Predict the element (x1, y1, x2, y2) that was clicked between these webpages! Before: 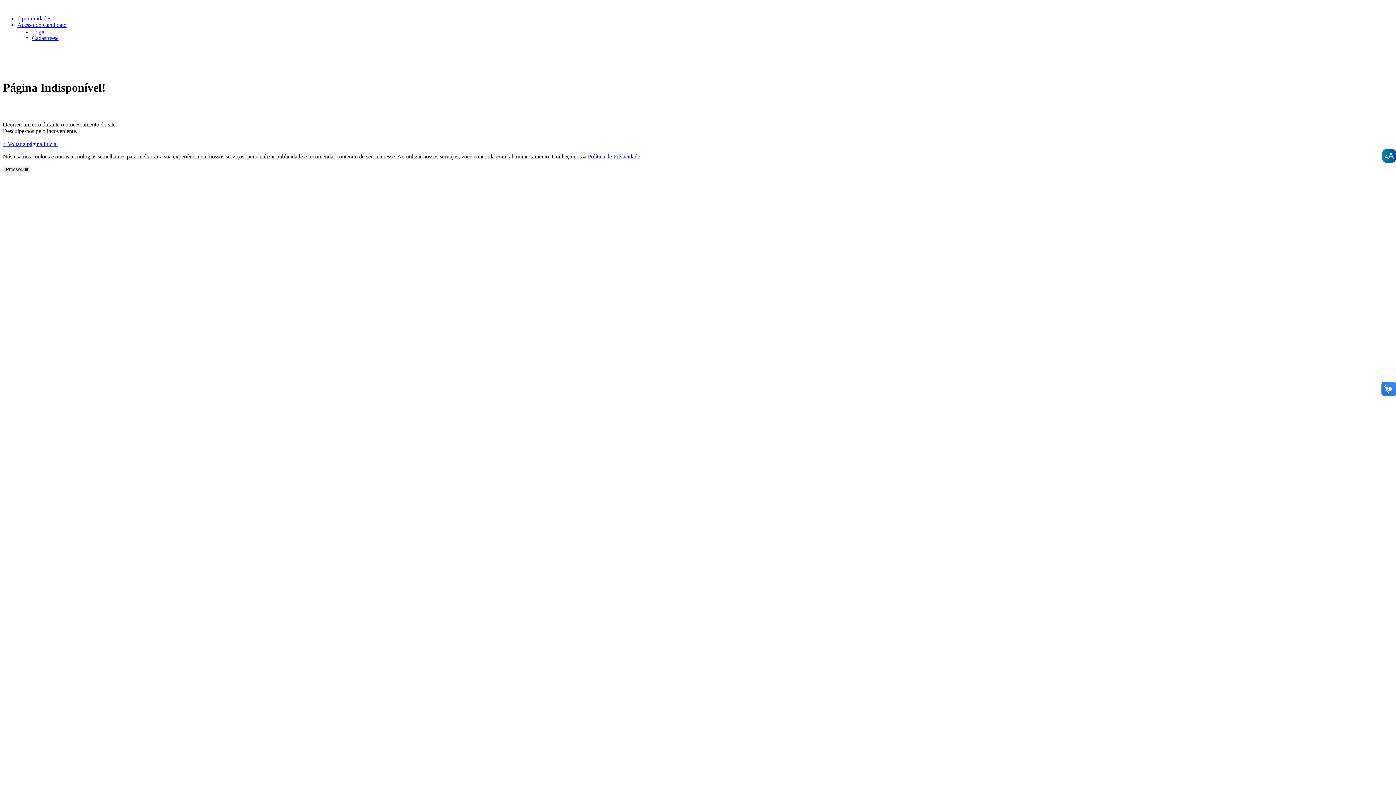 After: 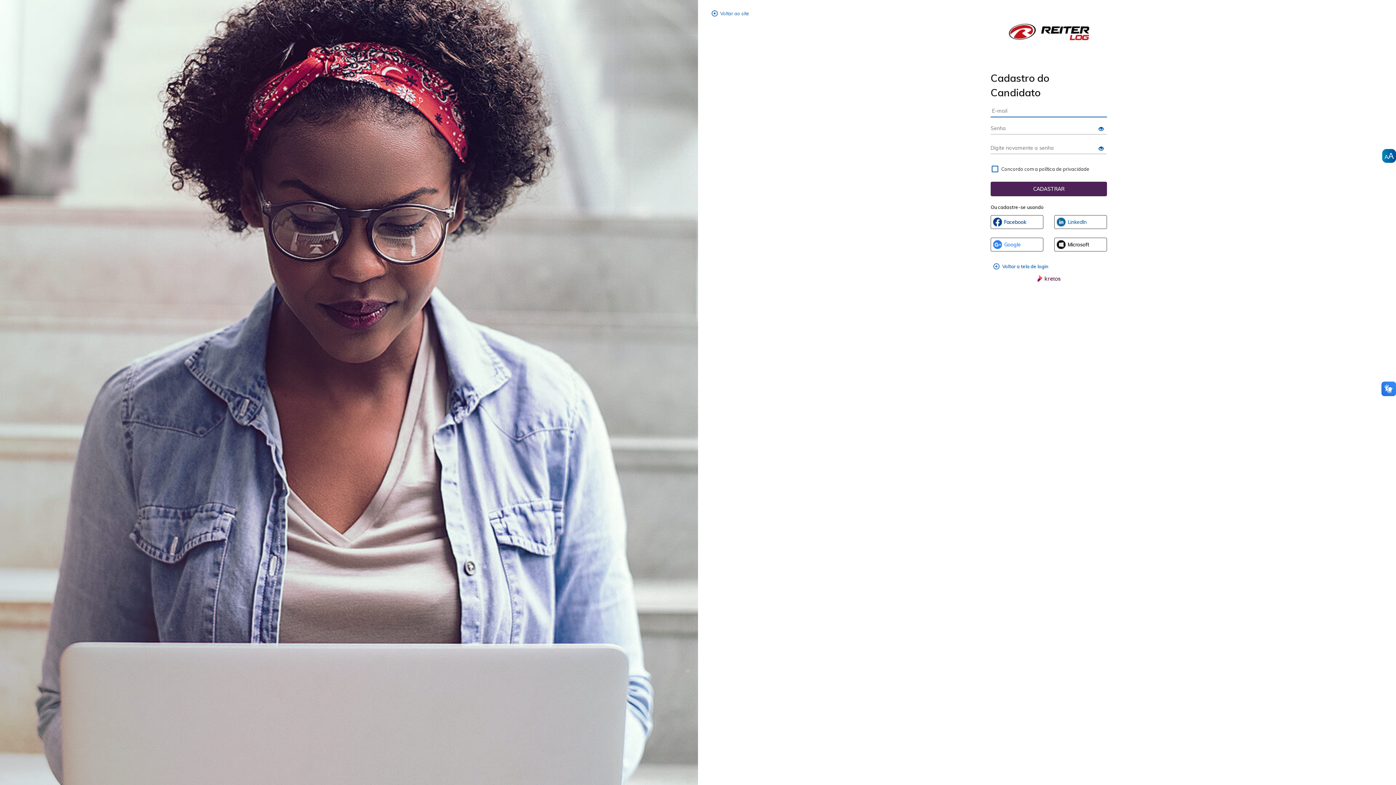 Action: label: Cadastre-se bbox: (32, 34, 58, 41)